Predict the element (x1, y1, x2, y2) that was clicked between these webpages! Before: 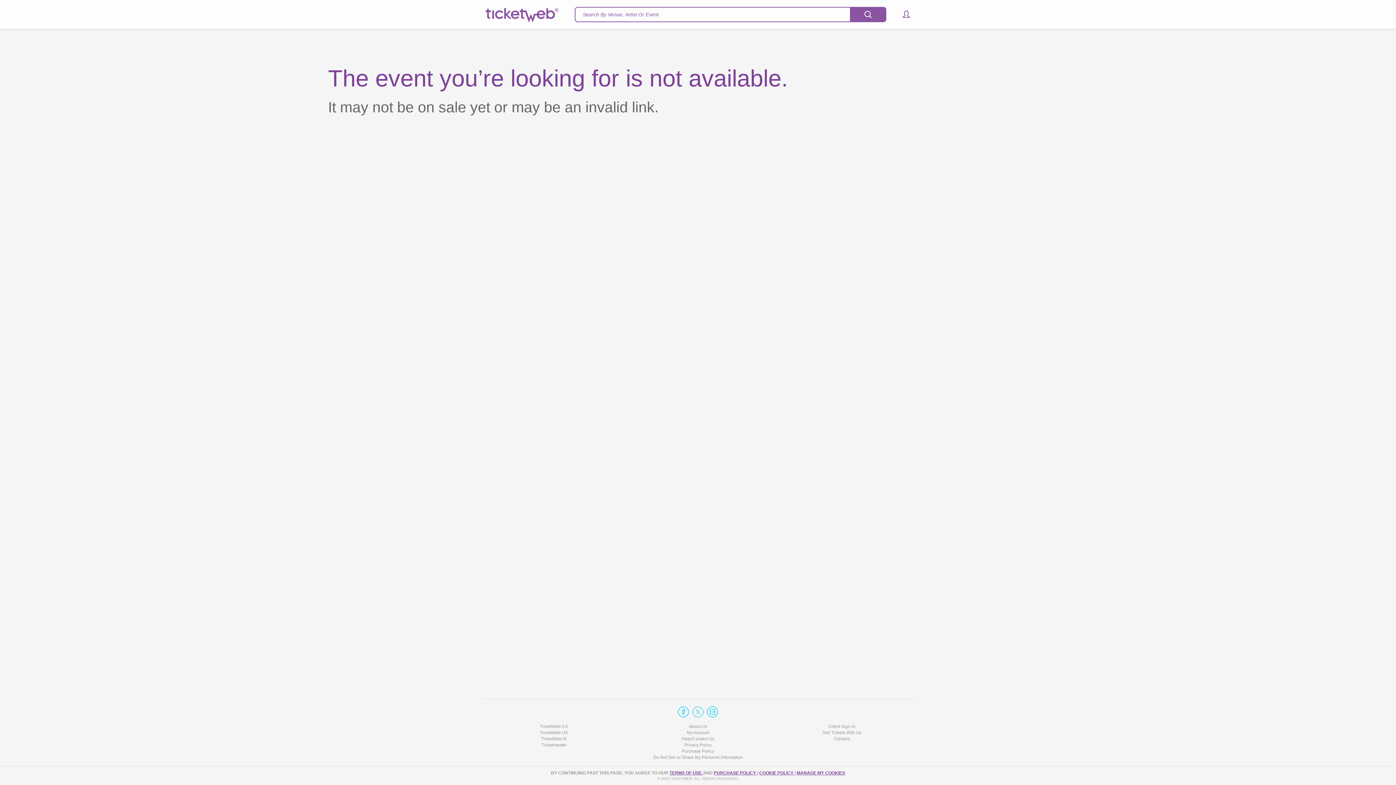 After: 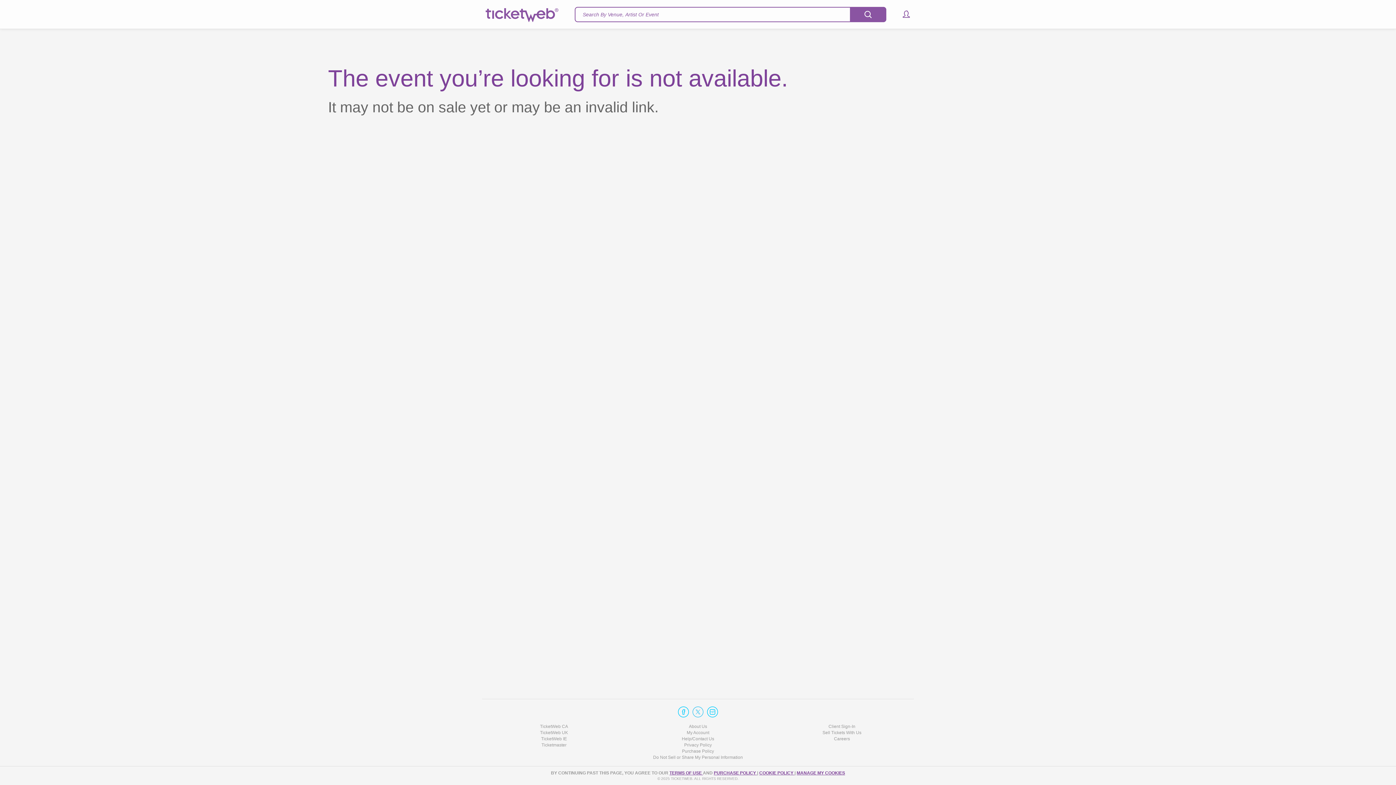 Action: bbox: (707, 706, 718, 717)